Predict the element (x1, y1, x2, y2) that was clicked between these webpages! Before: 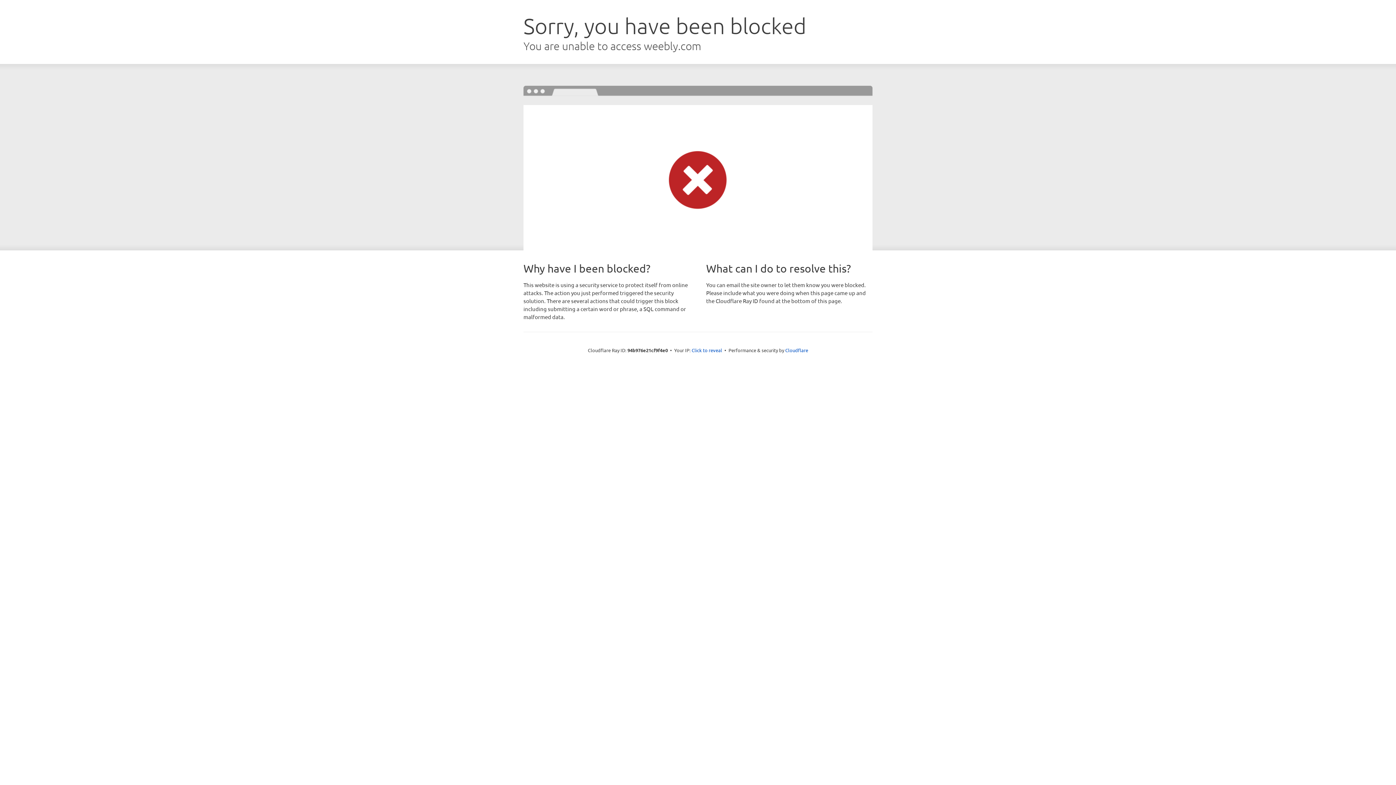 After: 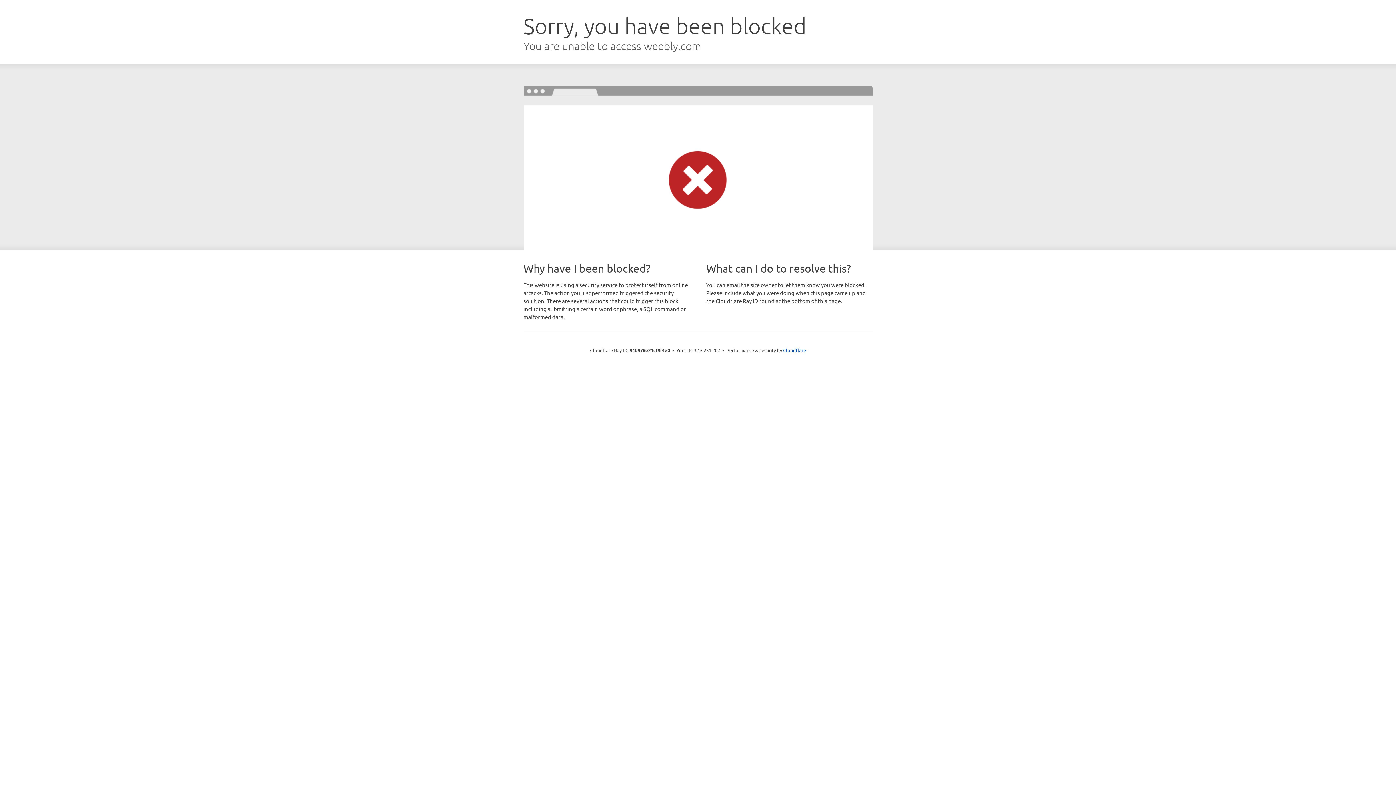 Action: bbox: (691, 346, 722, 353) label: Click to reveal